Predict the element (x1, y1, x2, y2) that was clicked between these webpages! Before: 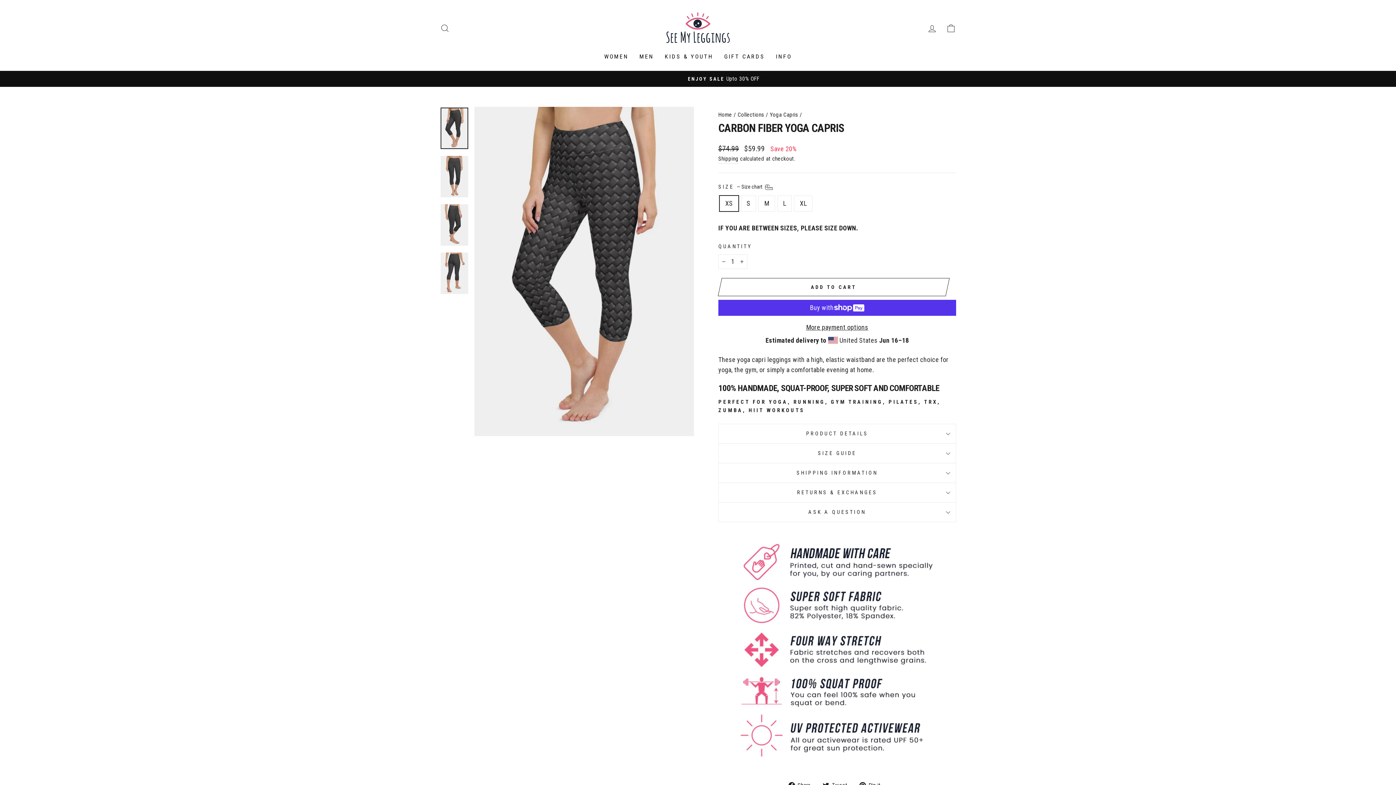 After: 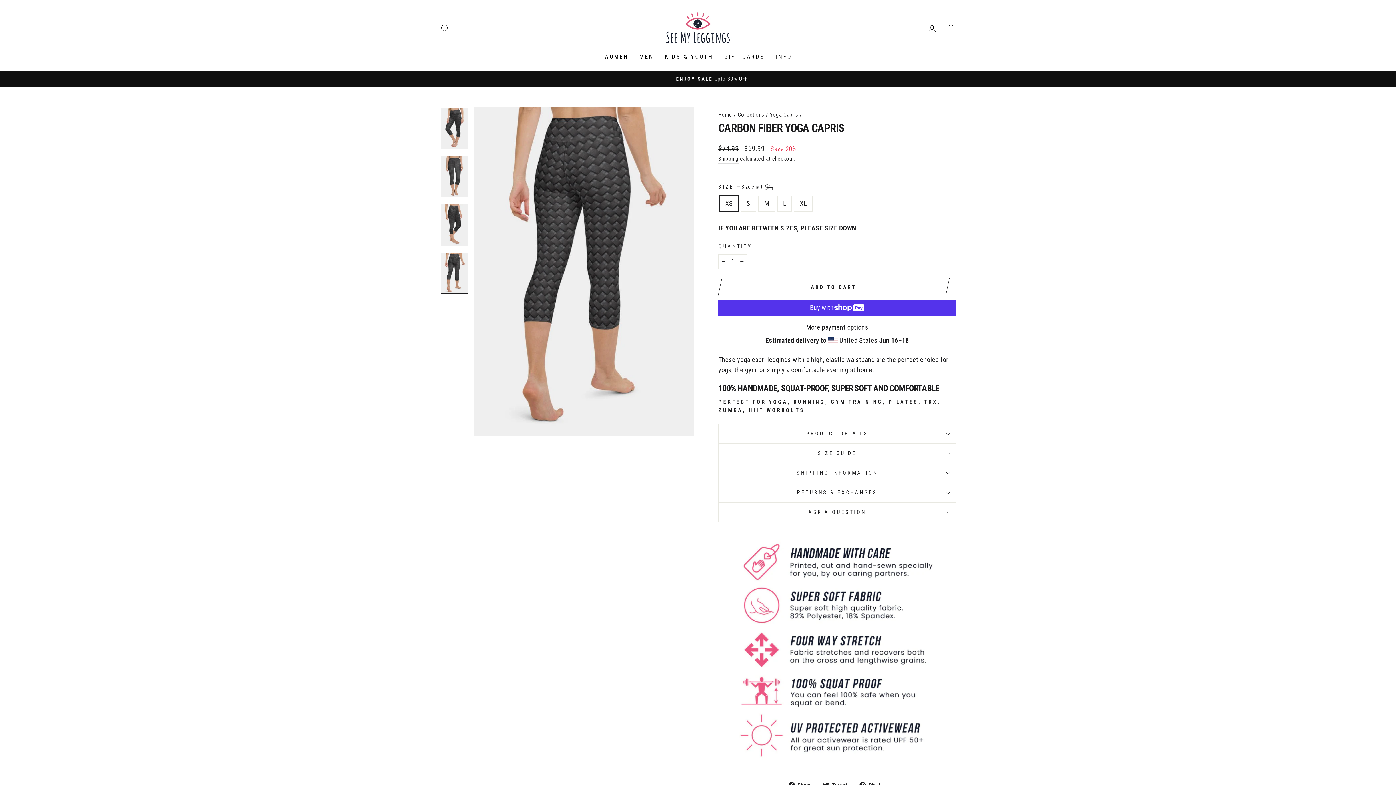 Action: bbox: (440, 252, 468, 294)